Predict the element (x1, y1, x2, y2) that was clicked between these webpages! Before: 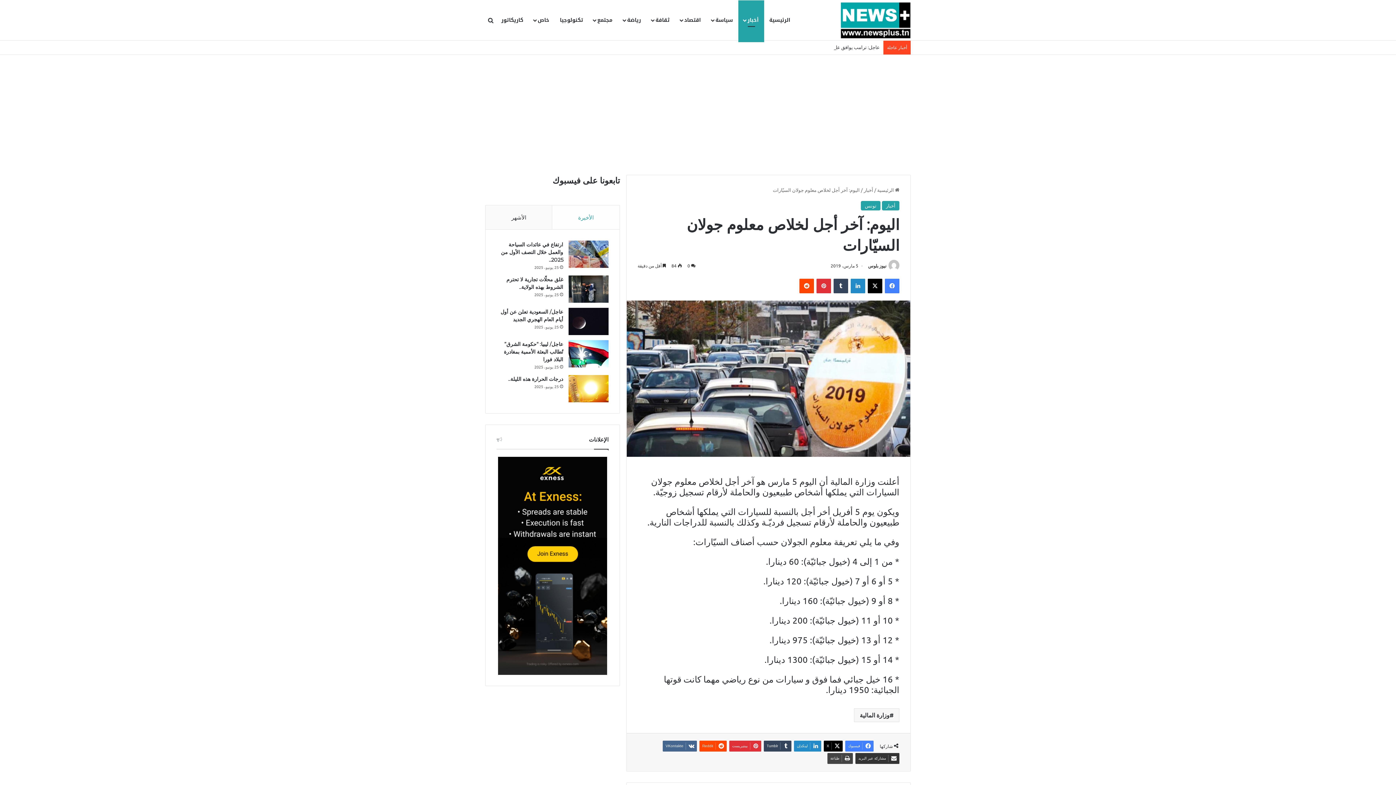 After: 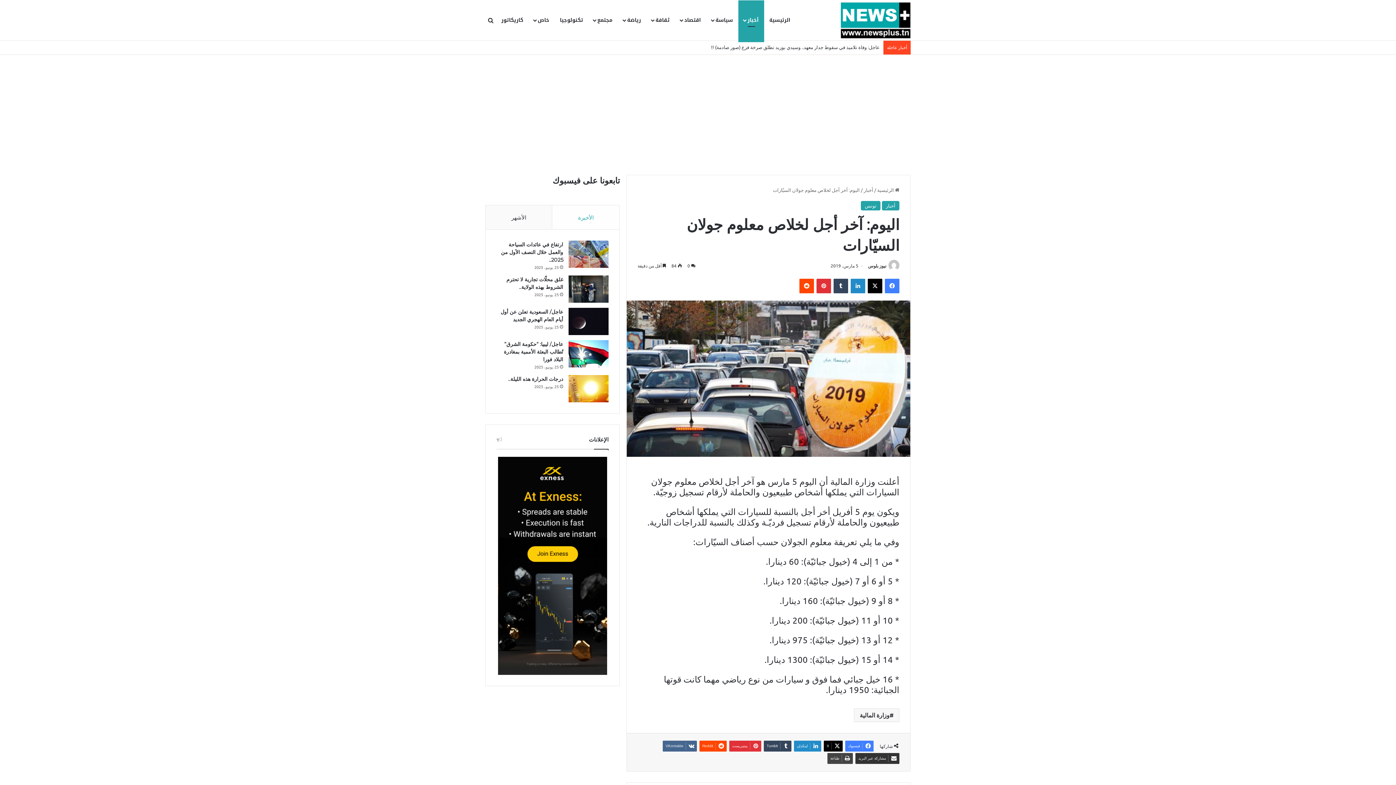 Action: bbox: (552, 205, 619, 229) label: الأخيرة